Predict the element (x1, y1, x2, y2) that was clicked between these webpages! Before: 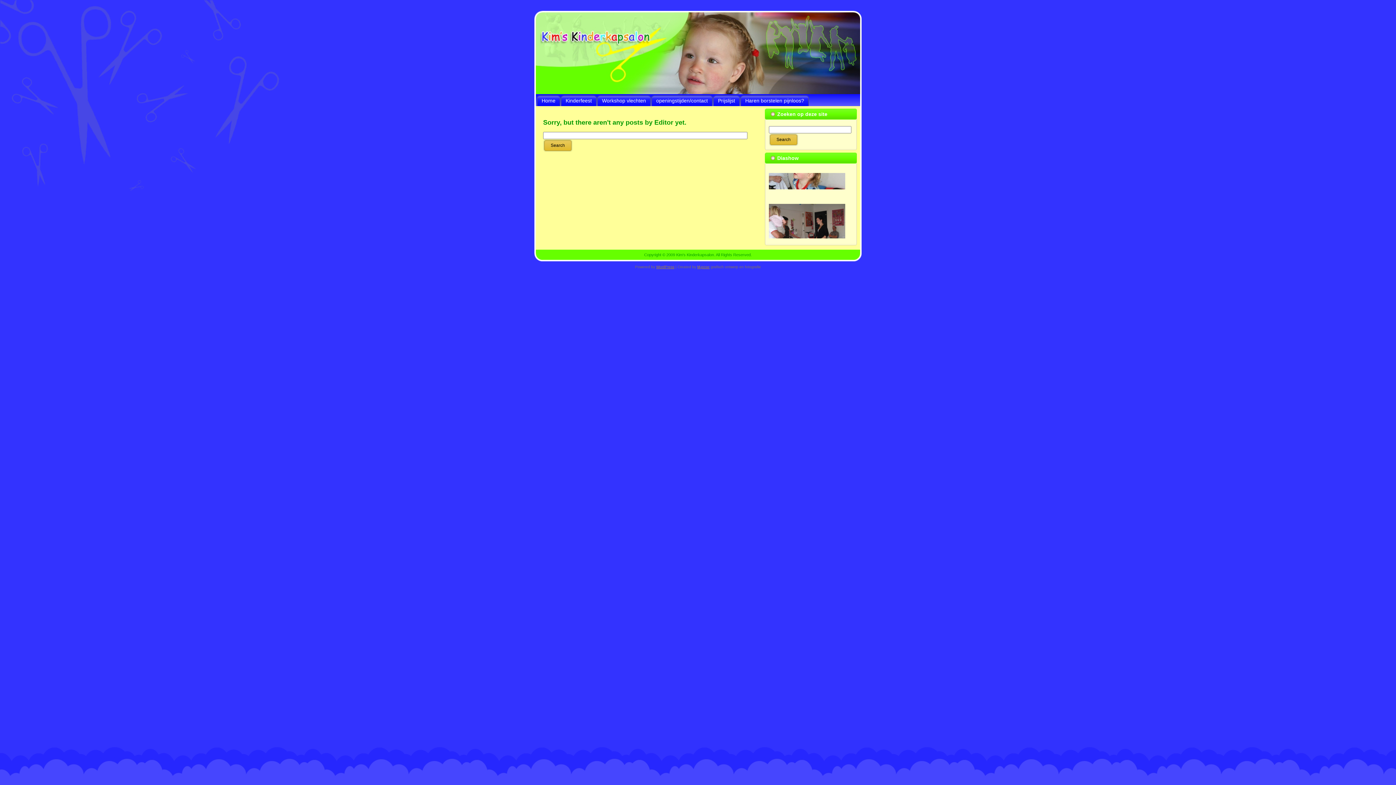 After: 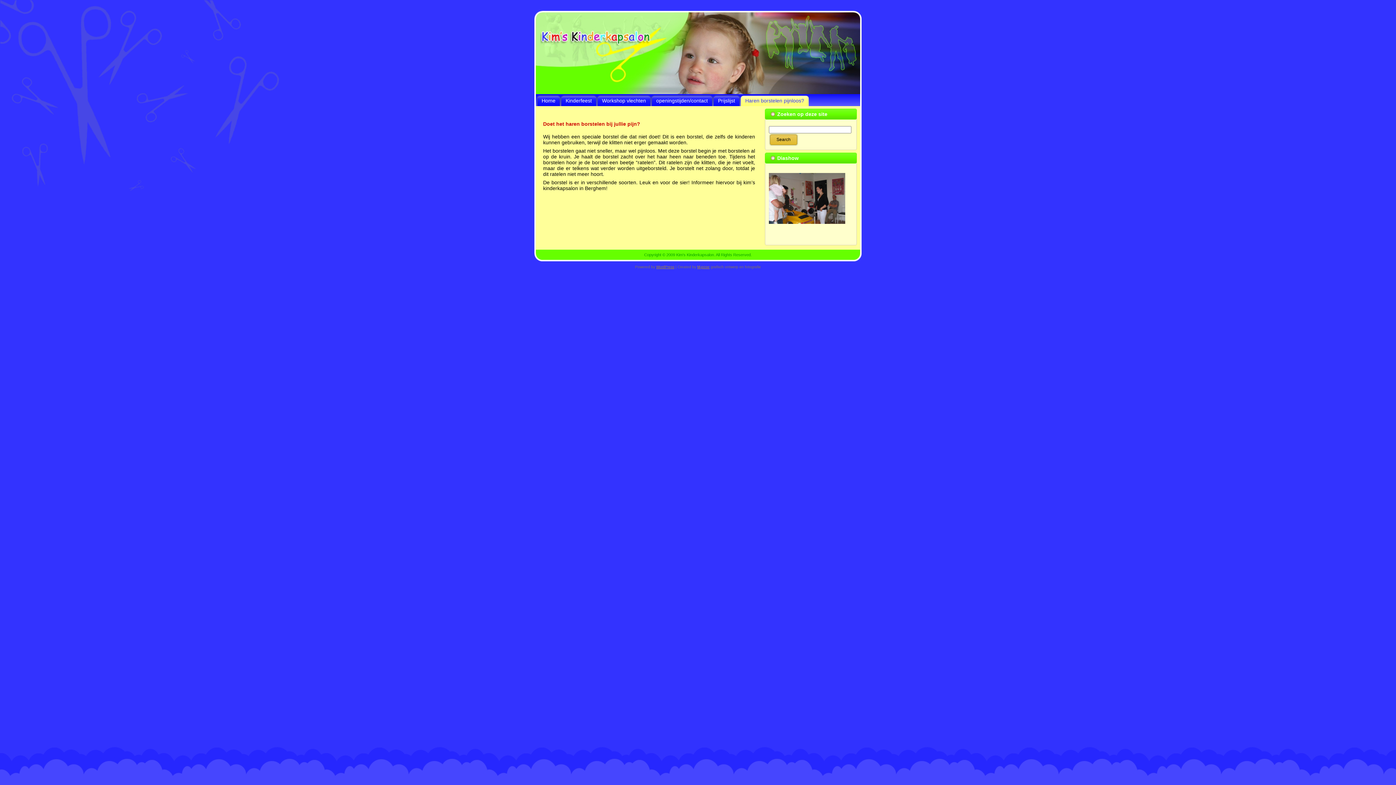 Action: label: Haren borstelen pijnloos? bbox: (740, 95, 809, 106)